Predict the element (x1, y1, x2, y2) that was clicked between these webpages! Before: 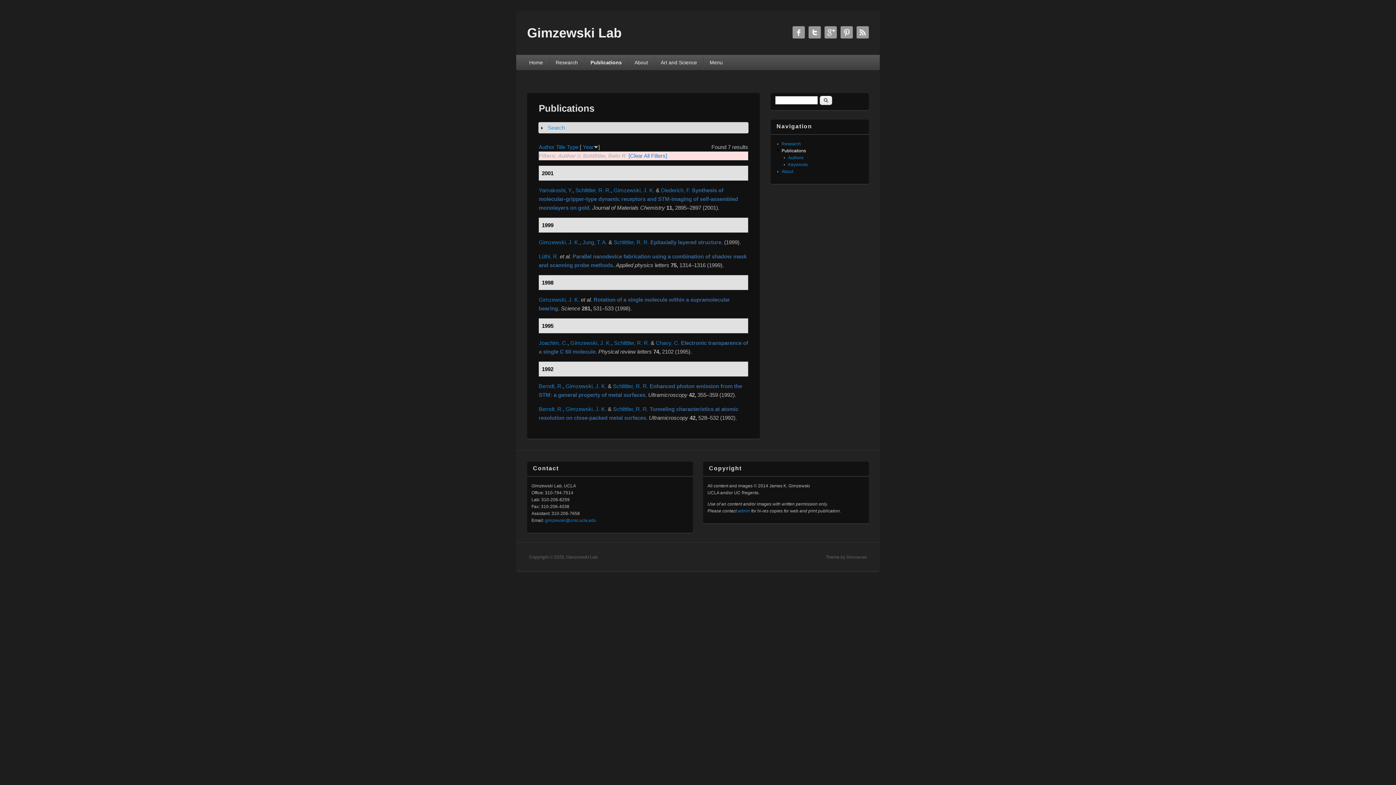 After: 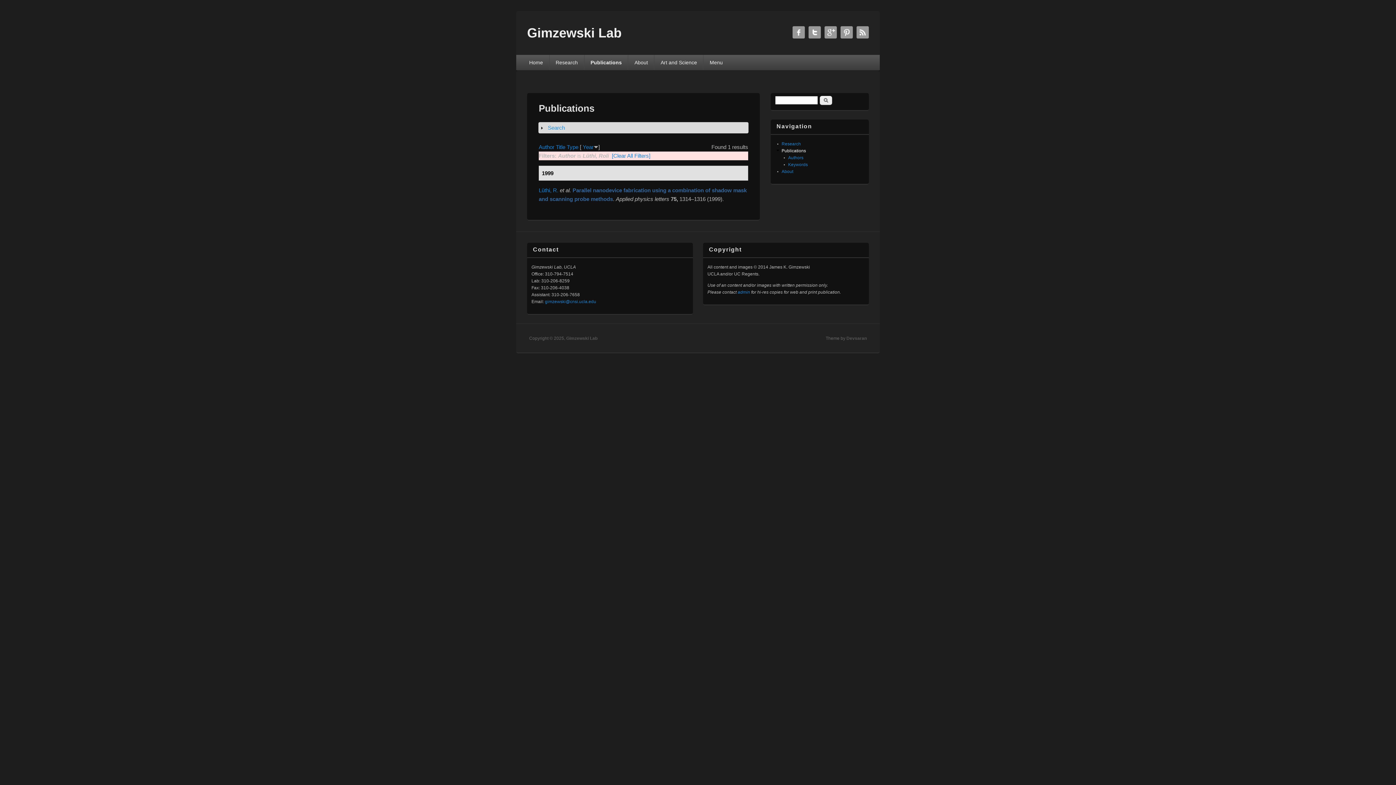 Action: label: Lüthi, R. bbox: (538, 253, 558, 259)